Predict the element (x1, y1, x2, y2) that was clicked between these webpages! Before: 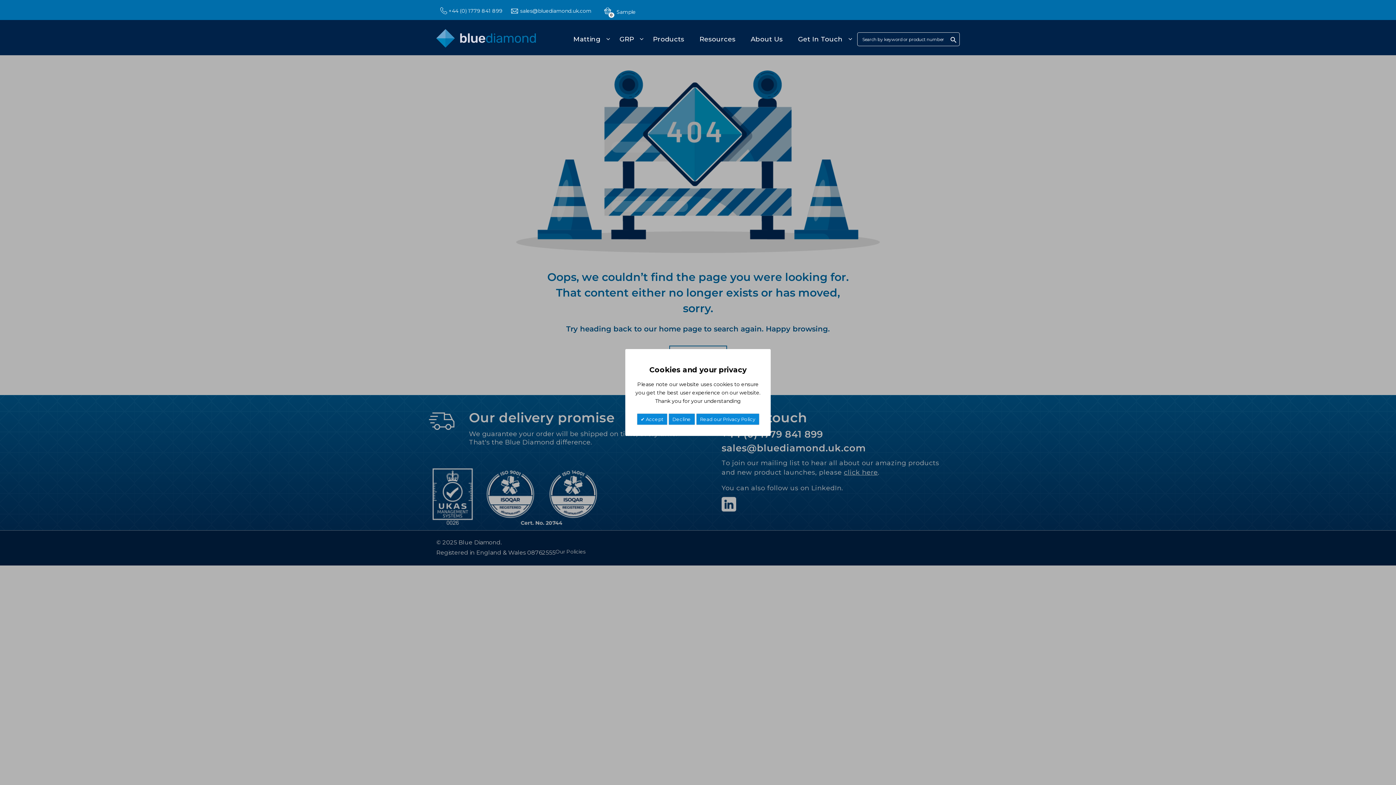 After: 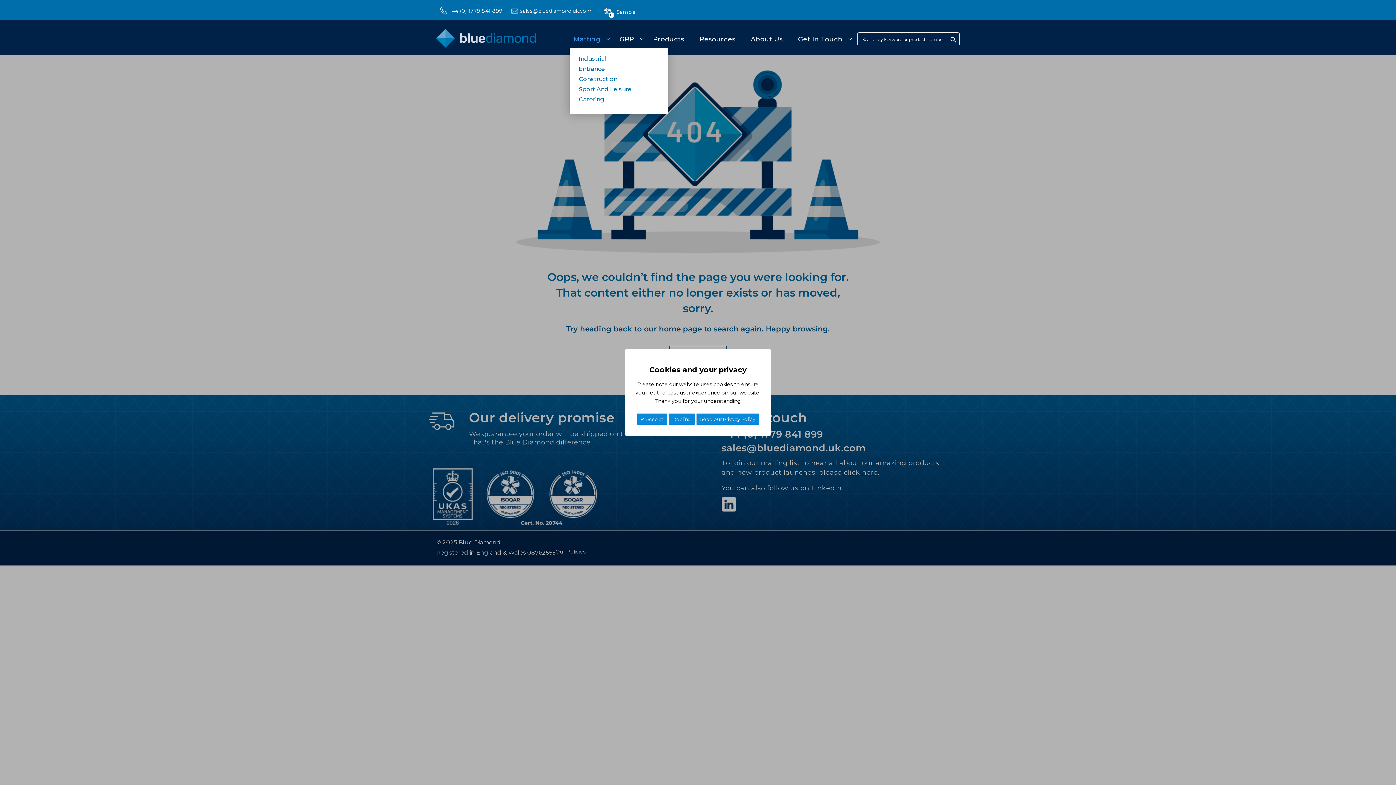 Action: label: Matting bbox: (569, 30, 611, 48)